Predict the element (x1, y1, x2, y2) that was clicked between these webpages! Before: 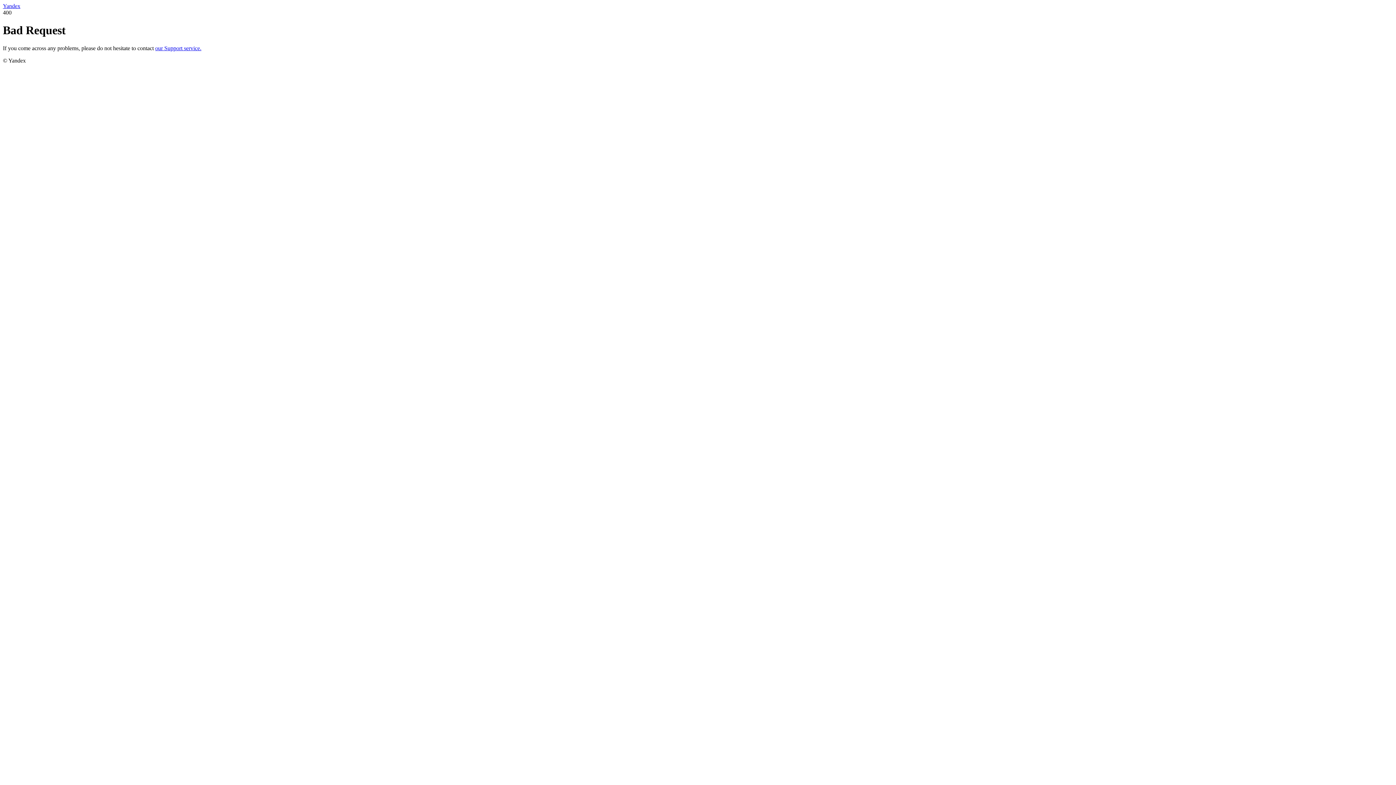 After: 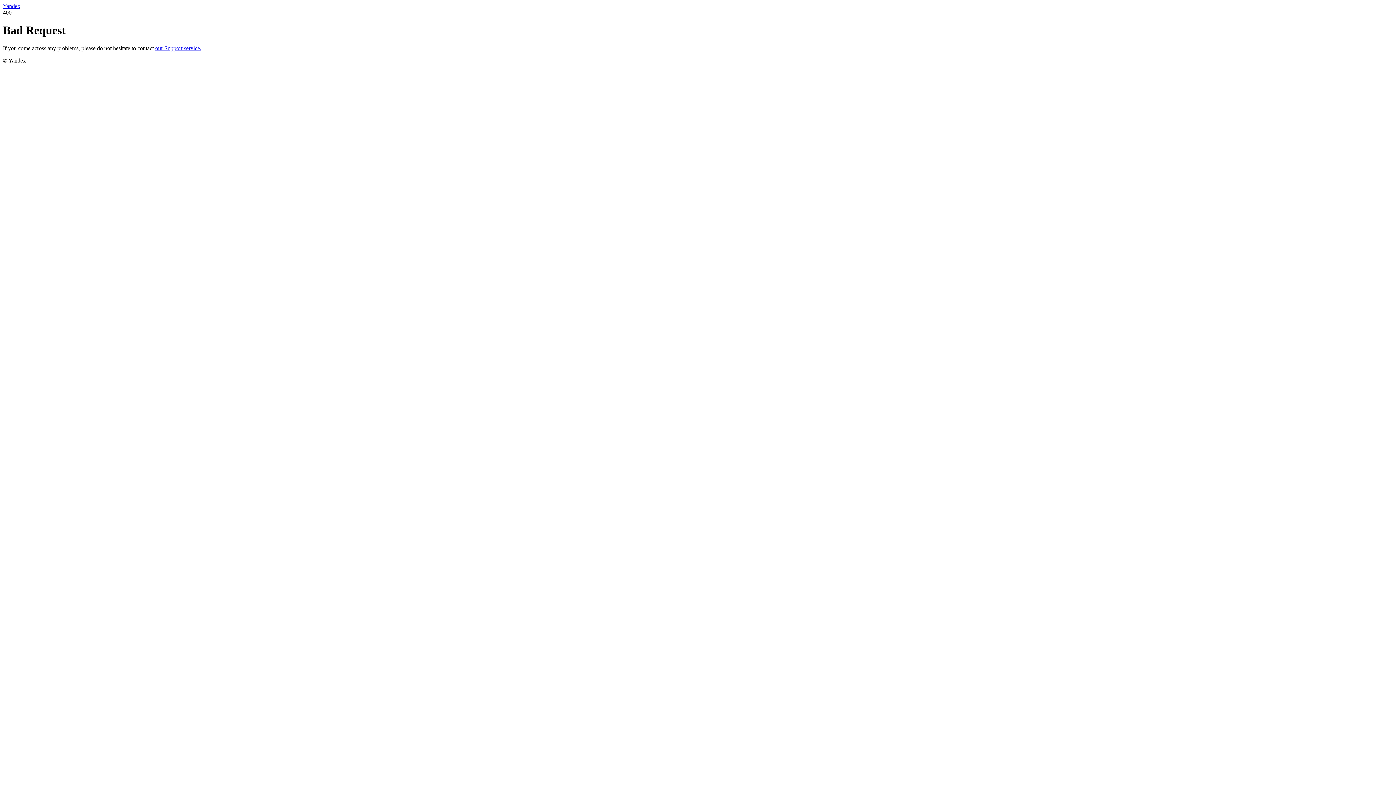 Action: label: our Support service. bbox: (155, 45, 201, 51)